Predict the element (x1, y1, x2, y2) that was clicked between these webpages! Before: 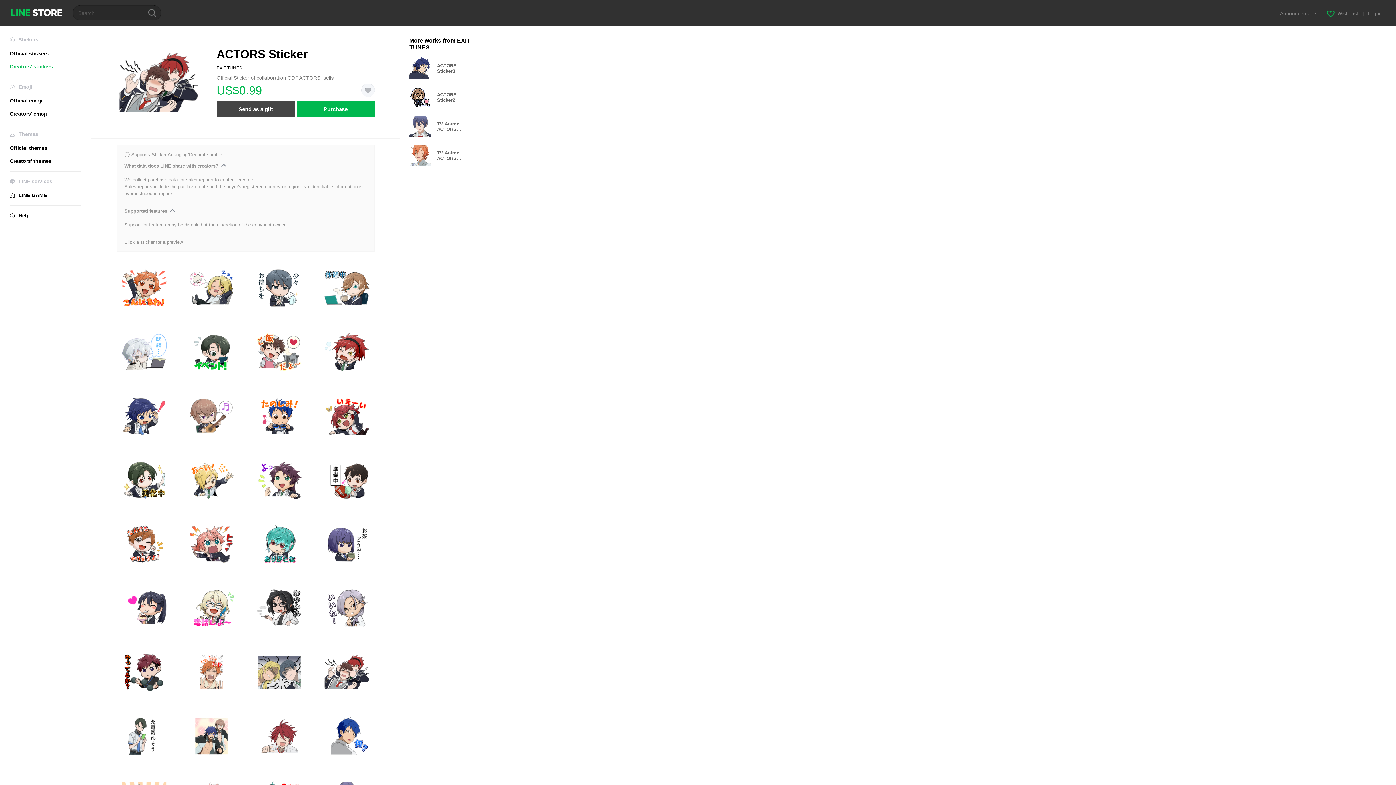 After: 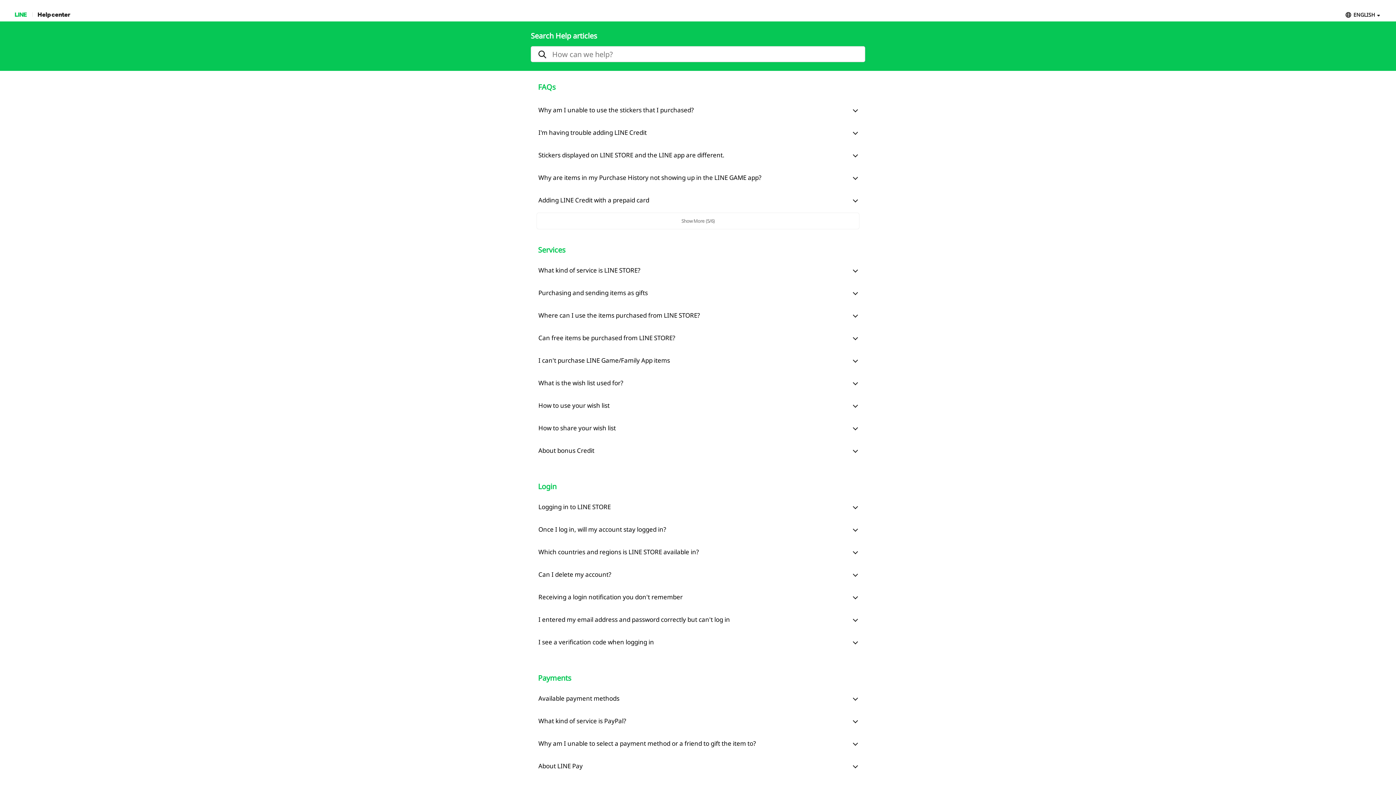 Action: label: Help bbox: (9, 212, 81, 218)